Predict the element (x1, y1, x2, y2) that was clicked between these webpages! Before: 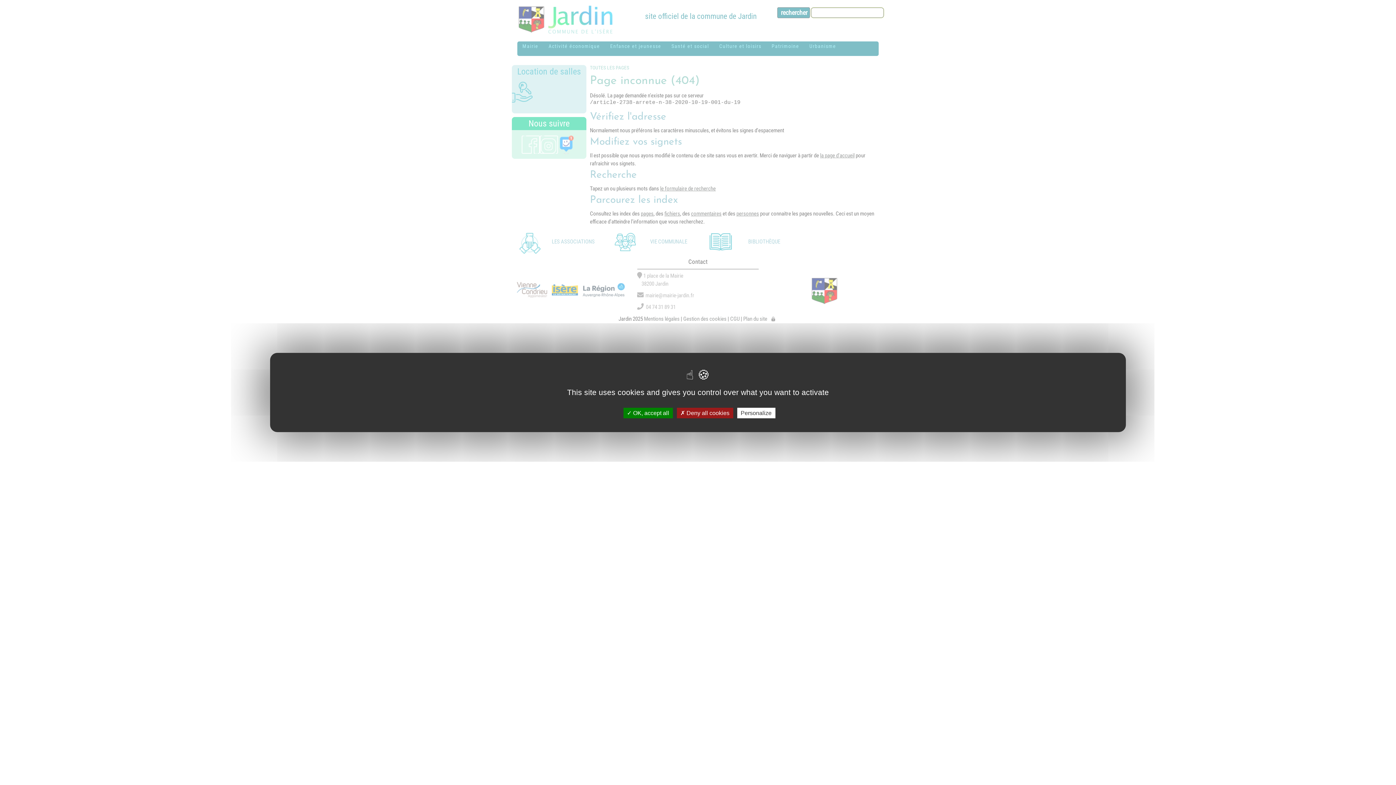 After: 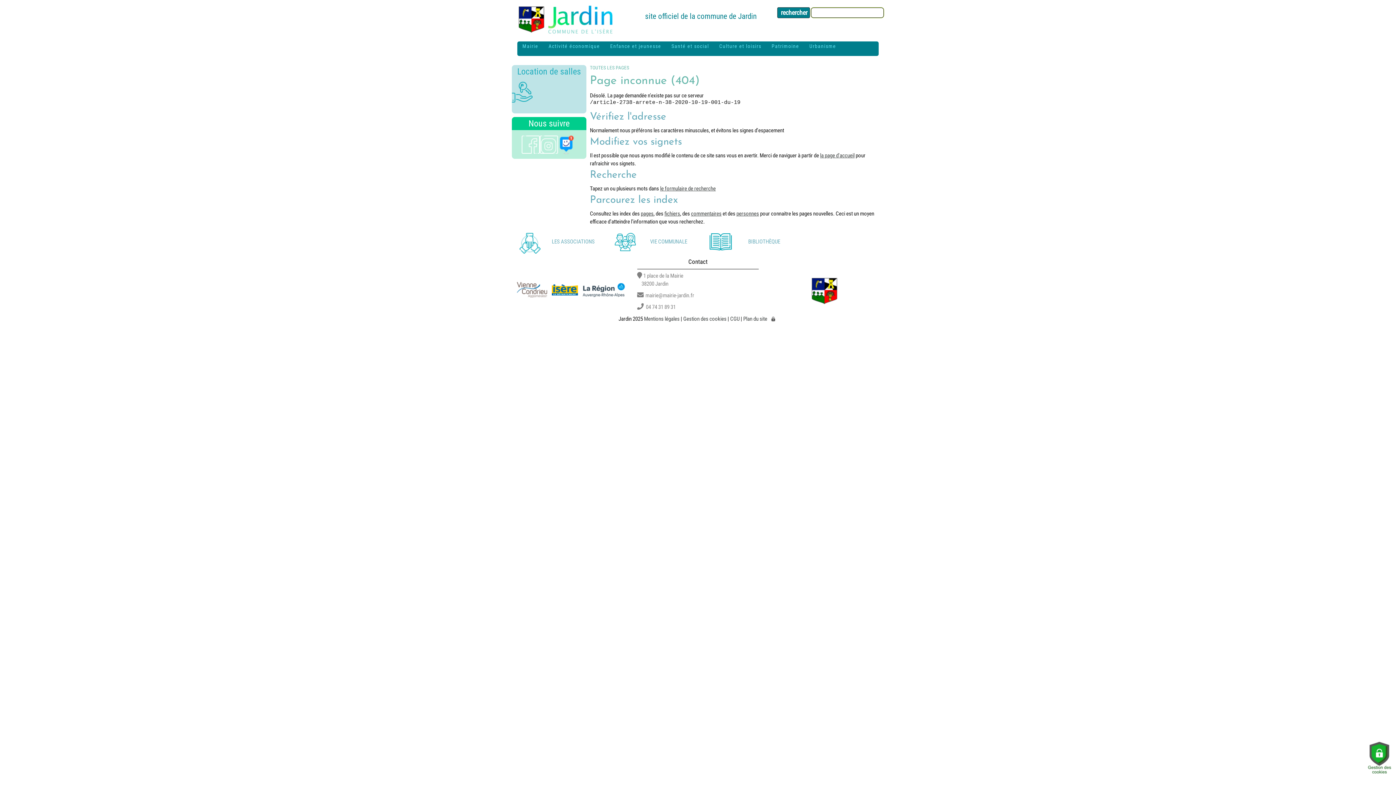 Action: label:  OK, accept all bbox: (623, 408, 672, 418)